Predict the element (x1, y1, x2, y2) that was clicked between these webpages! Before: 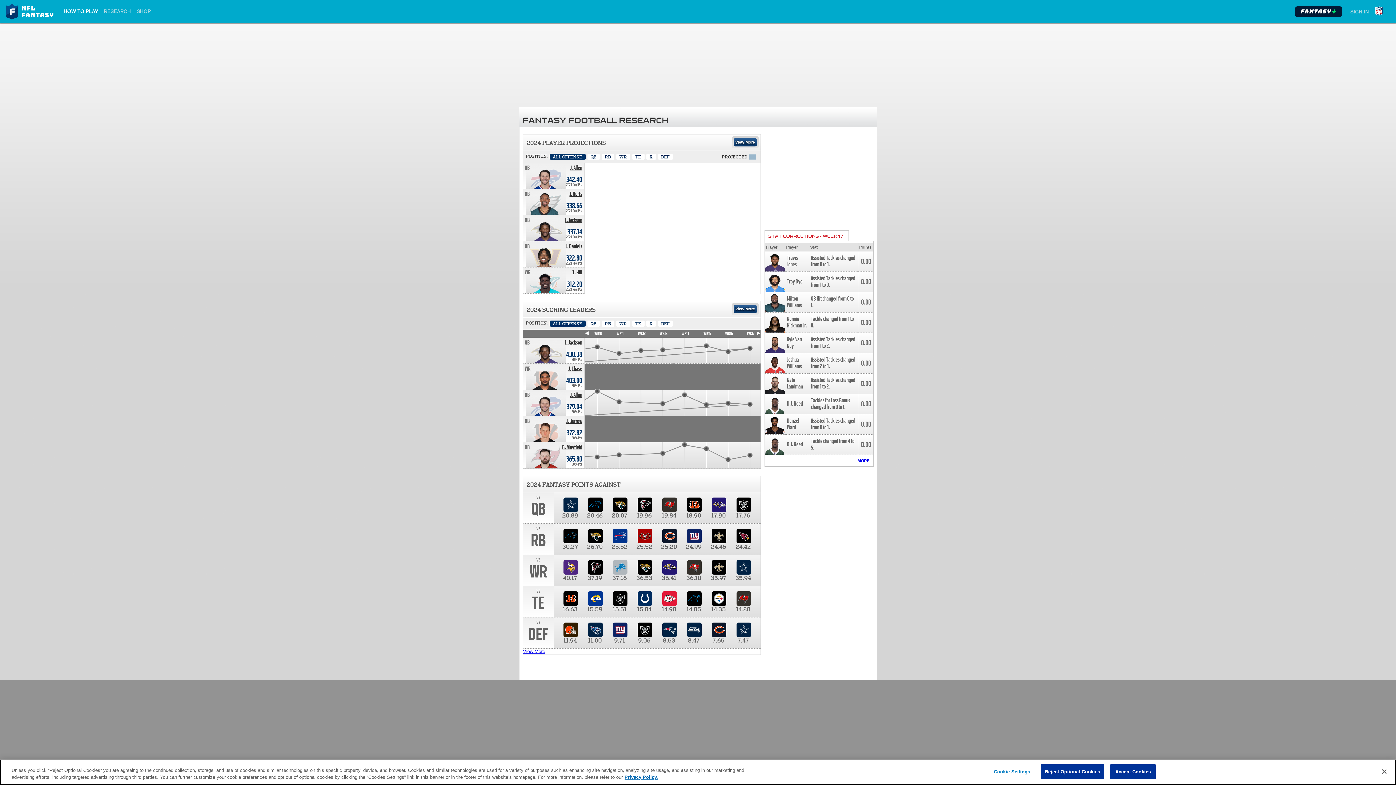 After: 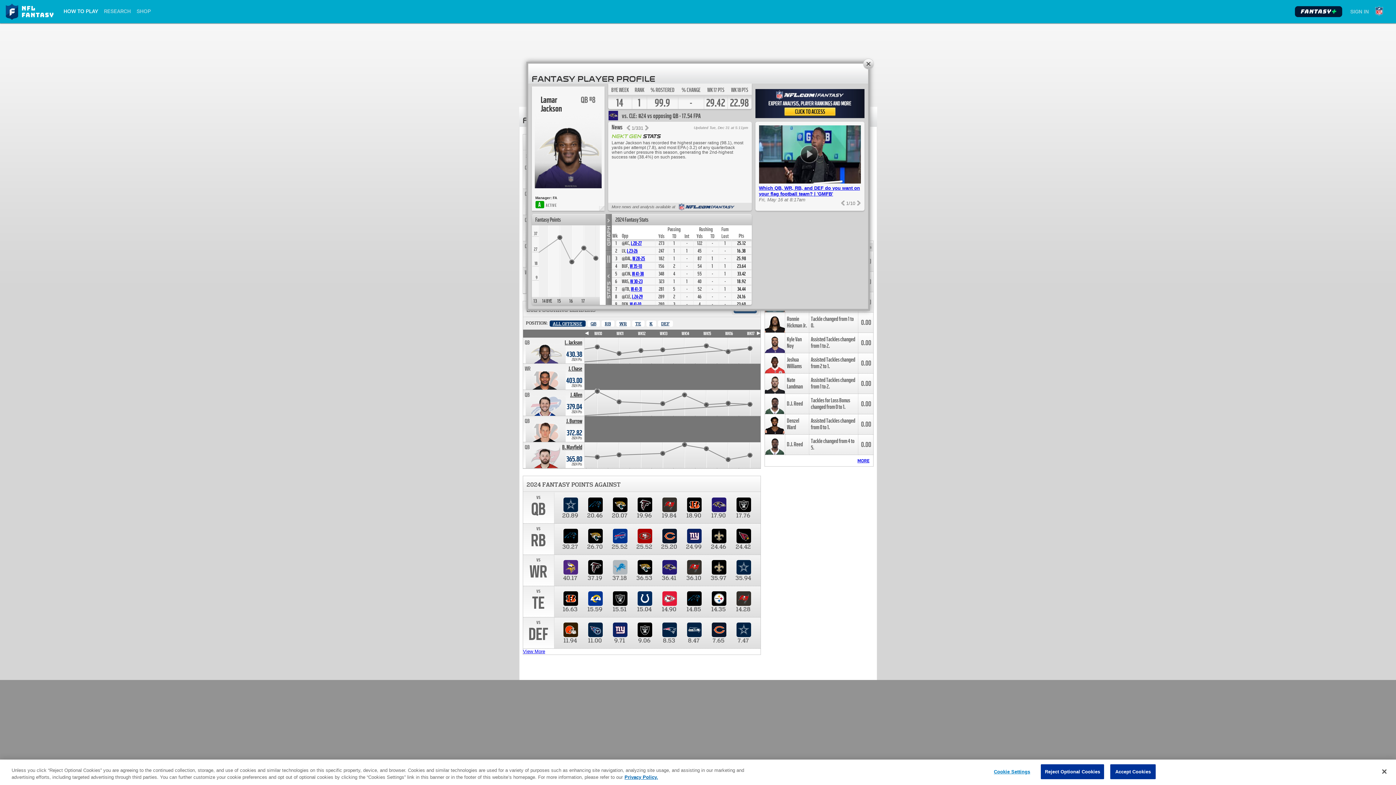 Action: label: Lamar Jackson. Position QB. Team: BAL, 2024 season projected 337.14 points. bbox: (564, 217, 582, 223)